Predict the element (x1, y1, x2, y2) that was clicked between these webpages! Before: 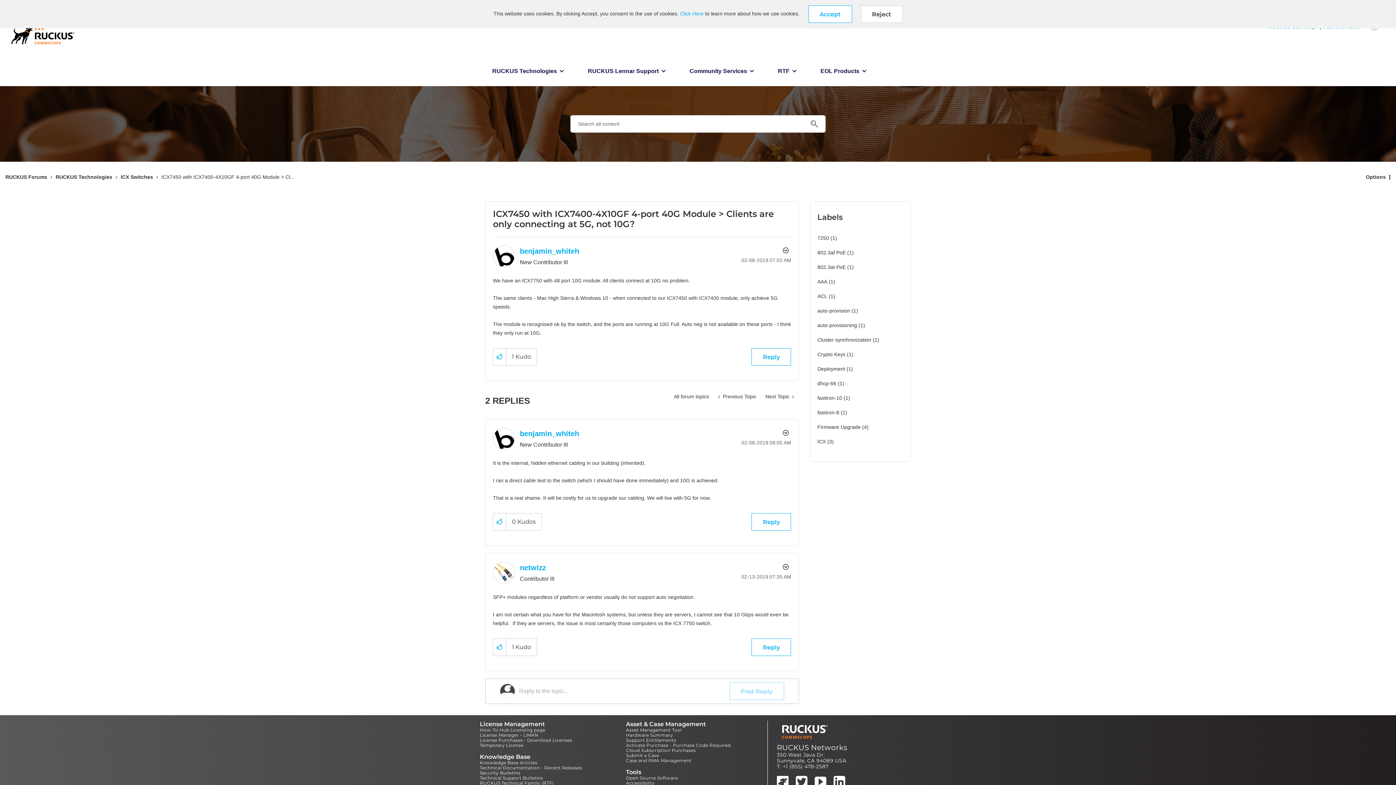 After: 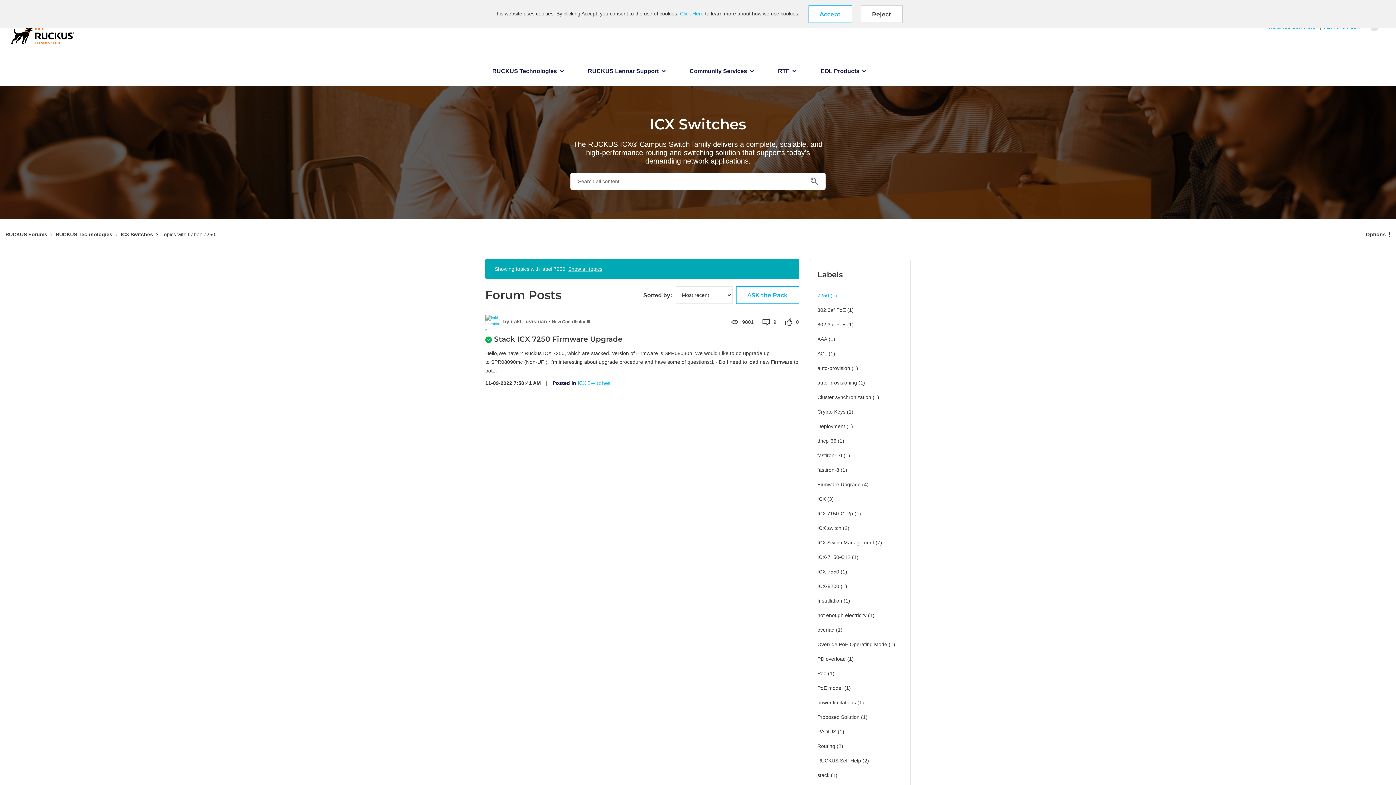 Action: bbox: (817, 232, 829, 243) label: Filter Topics with Label: 7250